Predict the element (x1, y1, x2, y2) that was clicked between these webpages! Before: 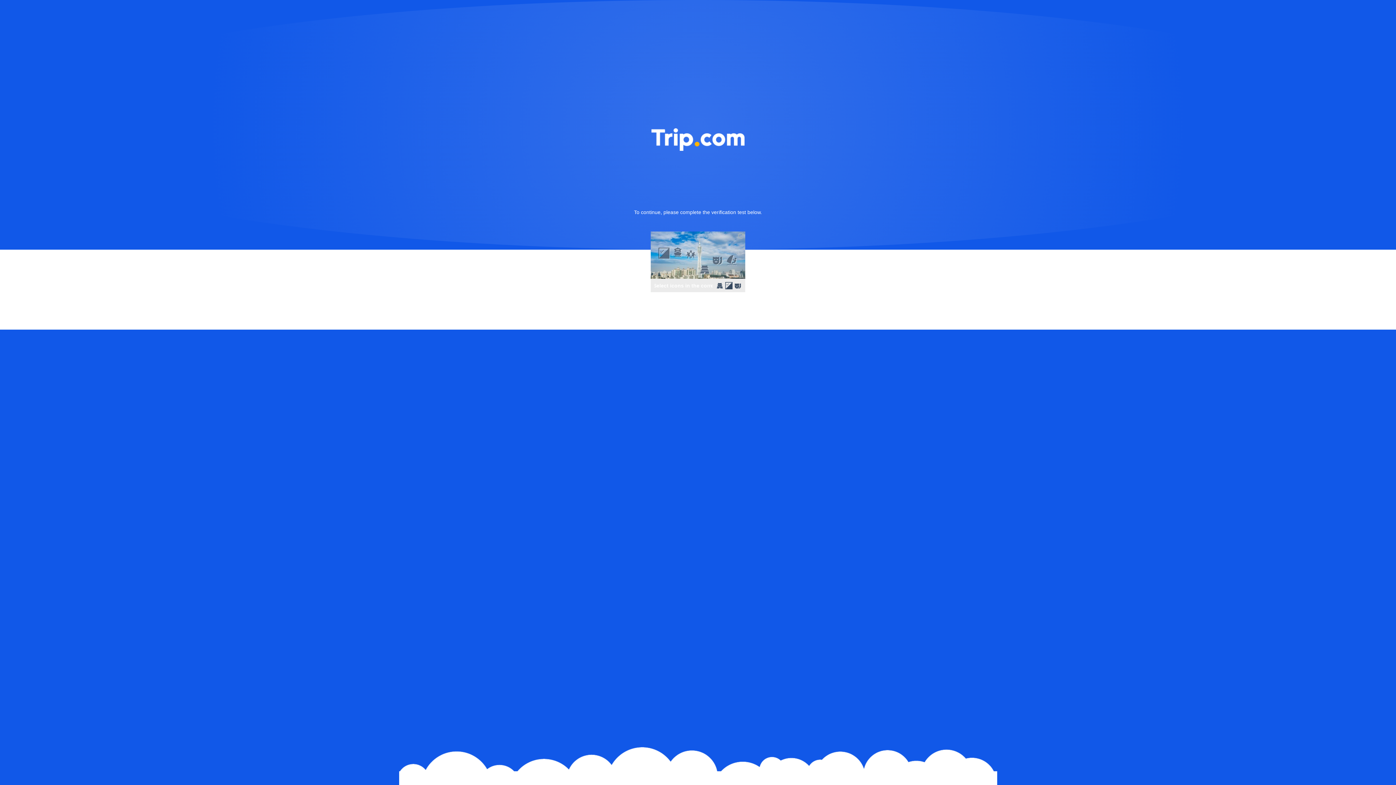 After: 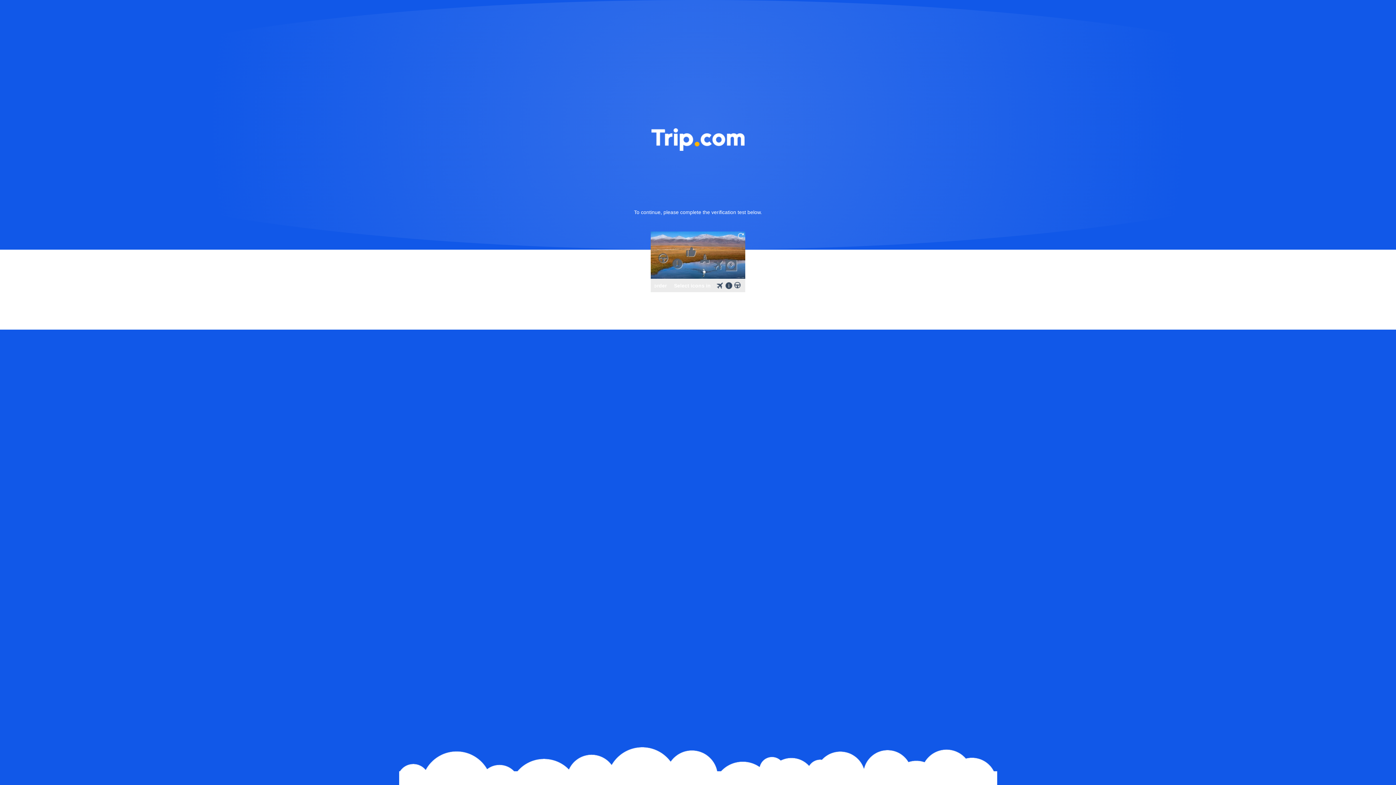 Action: bbox: (736, 231, 745, 240)